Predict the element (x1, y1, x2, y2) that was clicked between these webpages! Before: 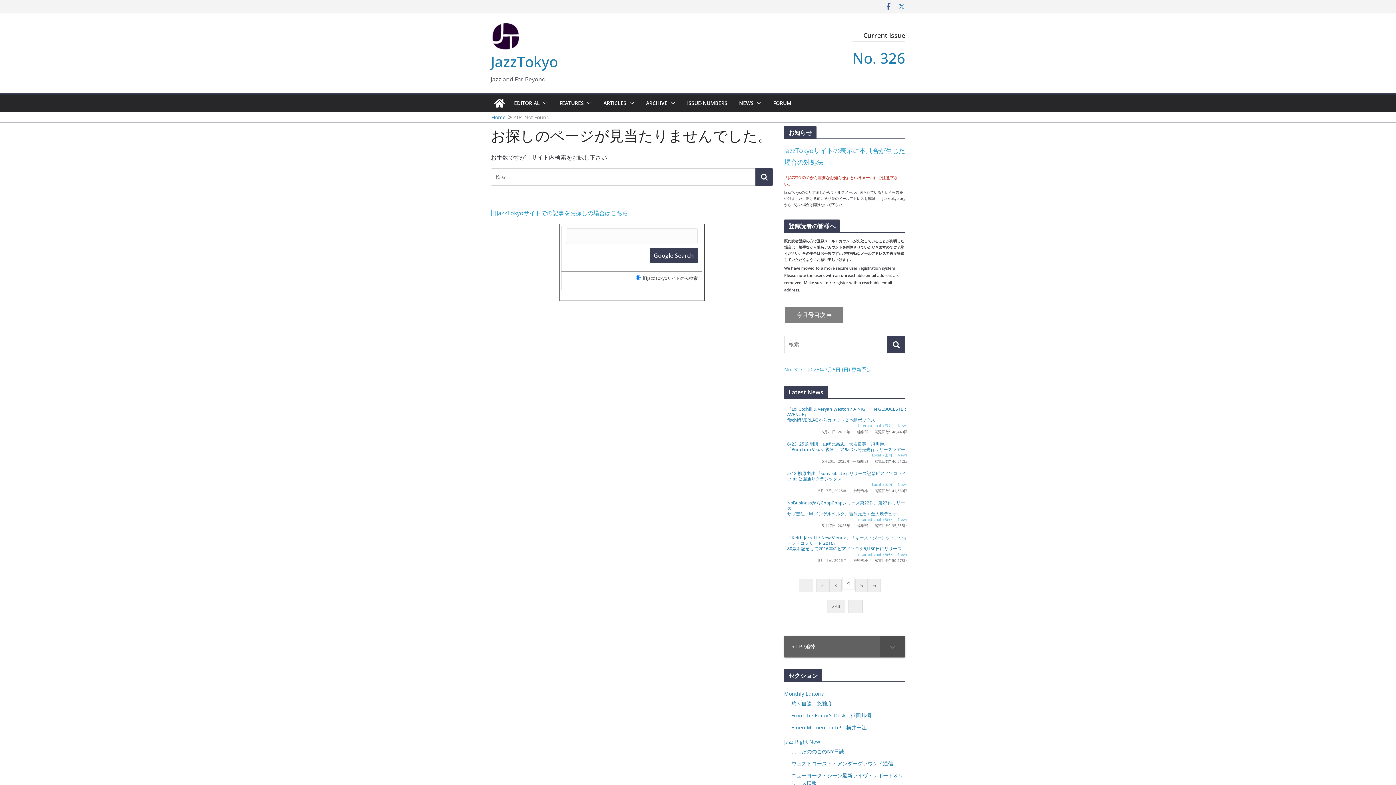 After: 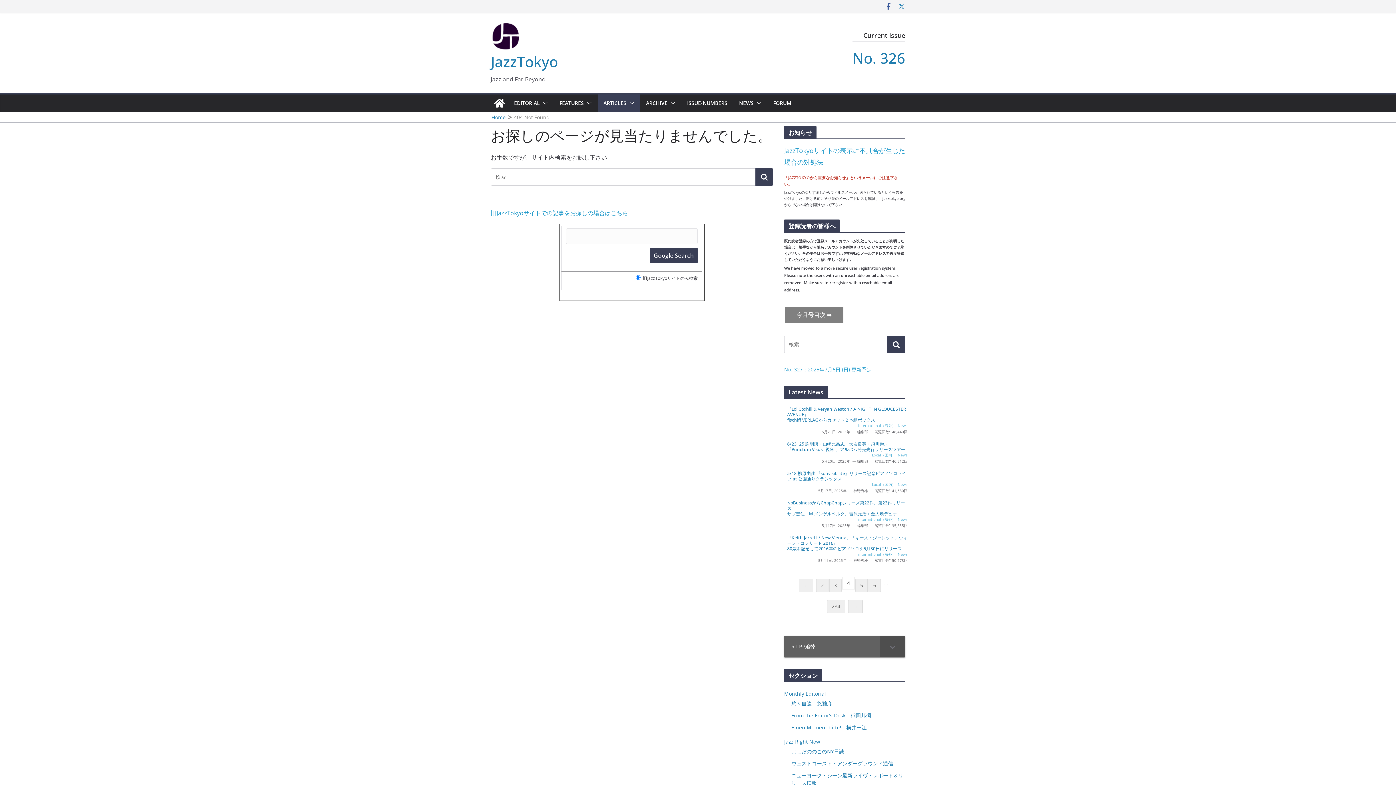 Action: bbox: (626, 98, 634, 108)